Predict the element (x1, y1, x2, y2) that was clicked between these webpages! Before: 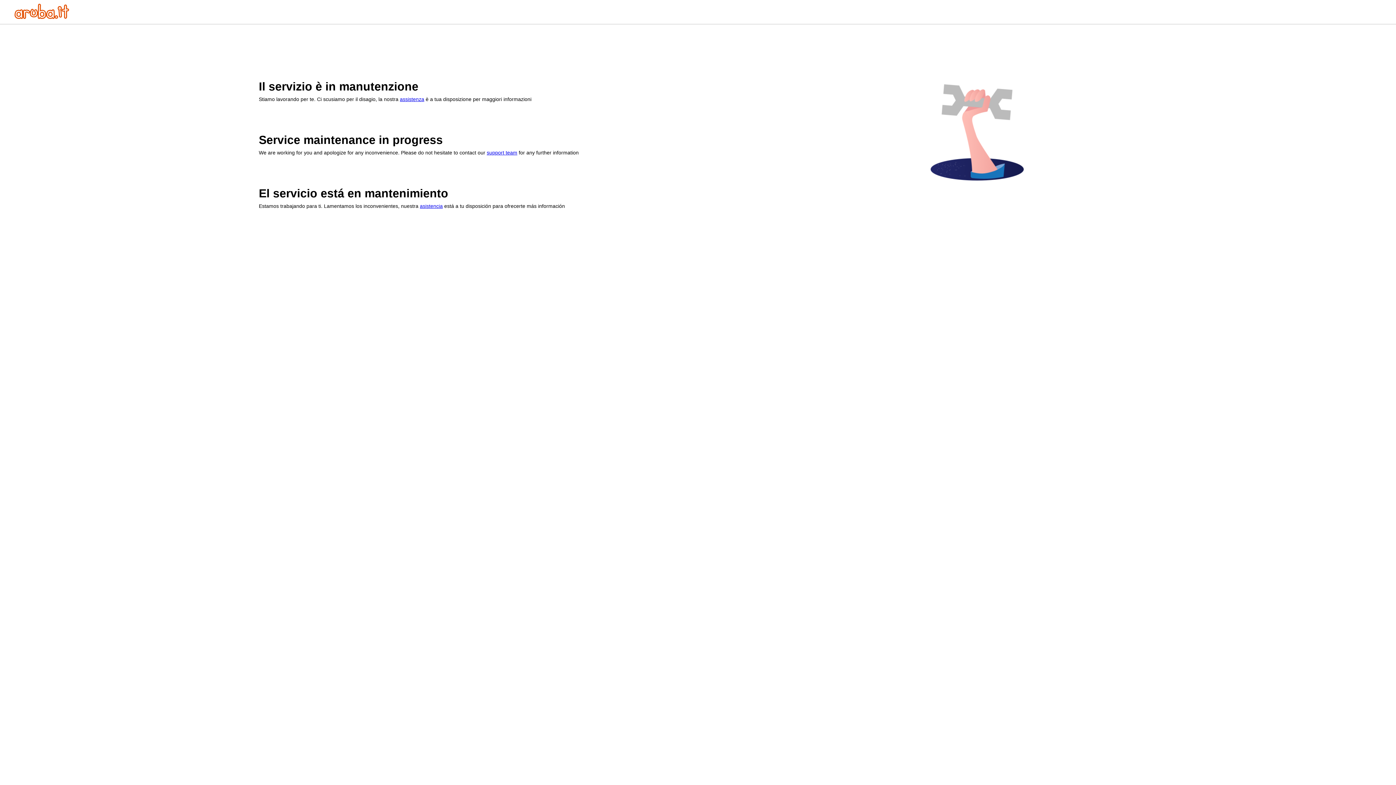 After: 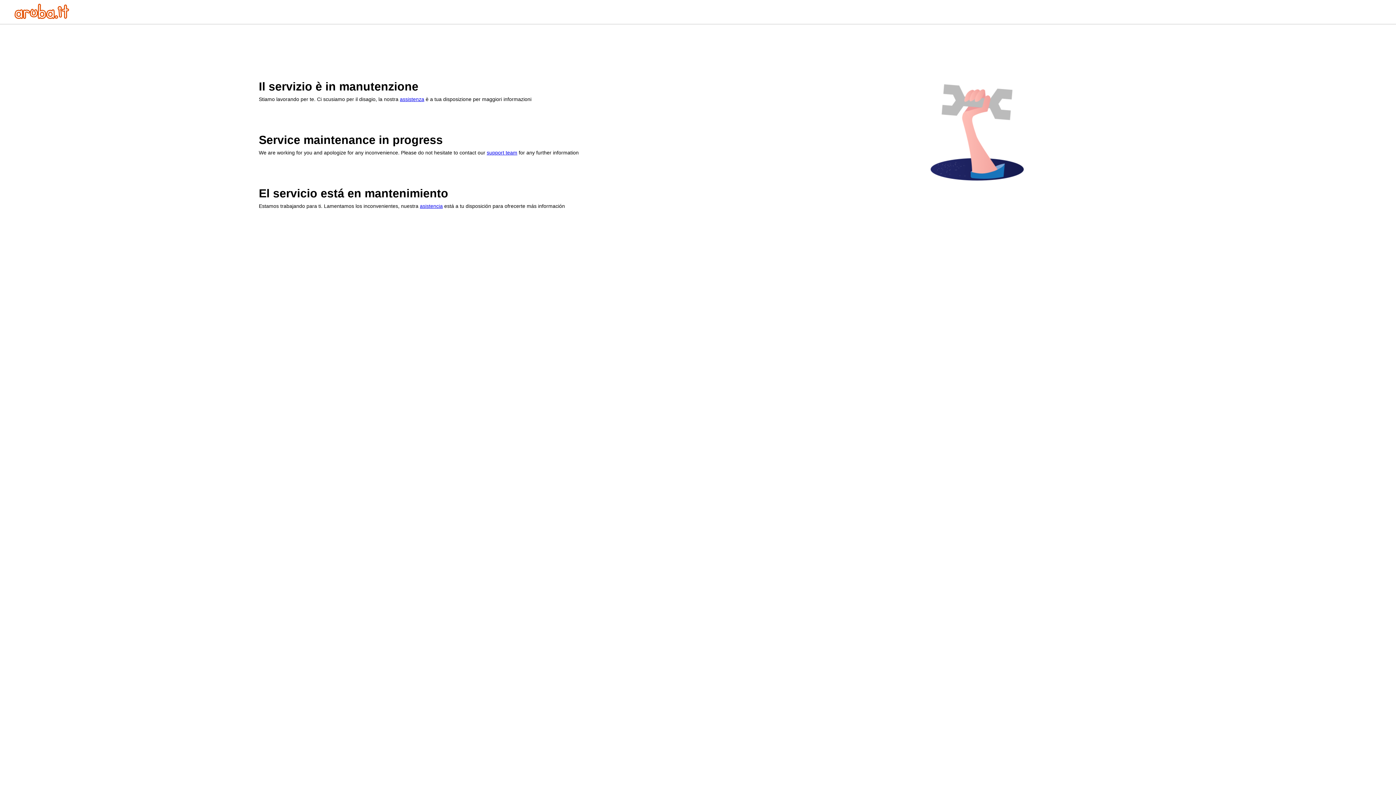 Action: bbox: (14, 13, 69, 20)